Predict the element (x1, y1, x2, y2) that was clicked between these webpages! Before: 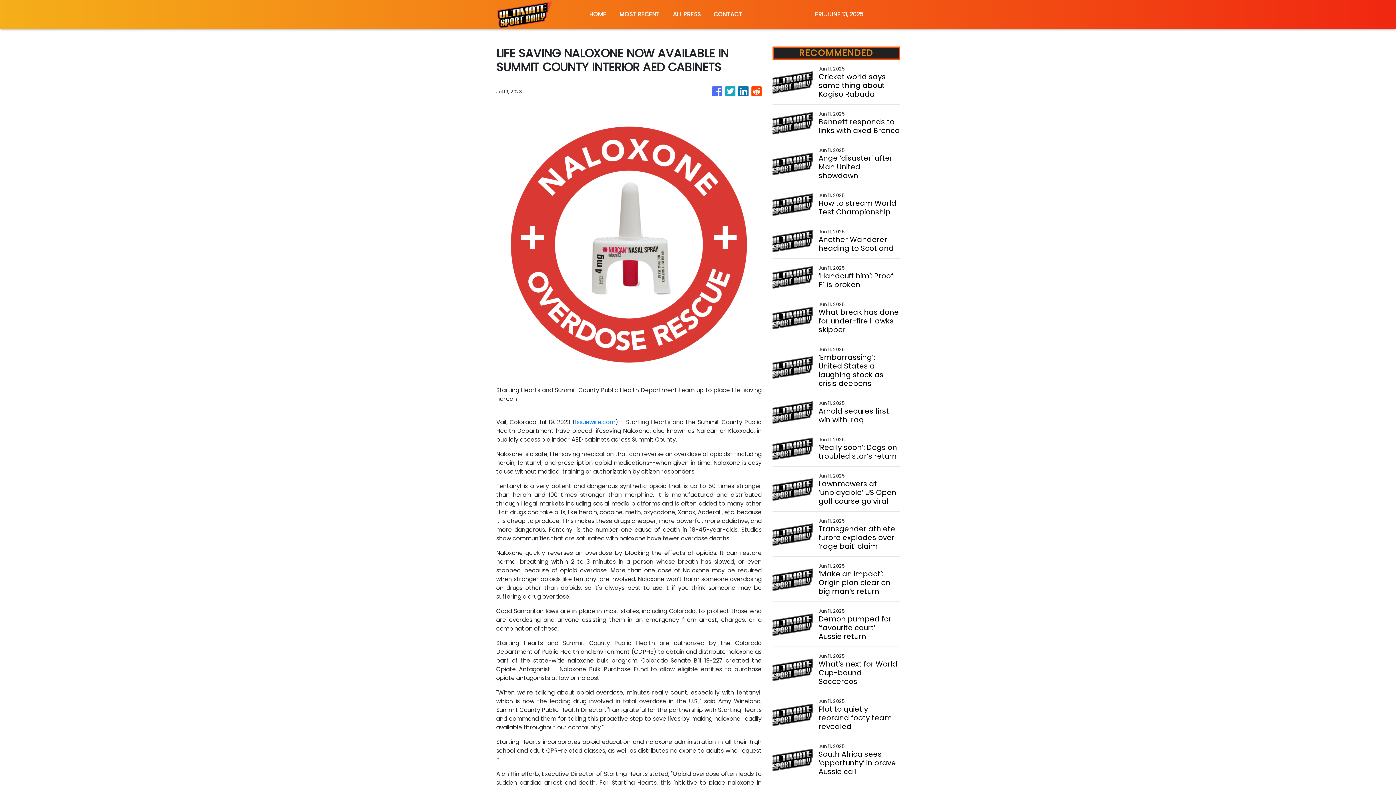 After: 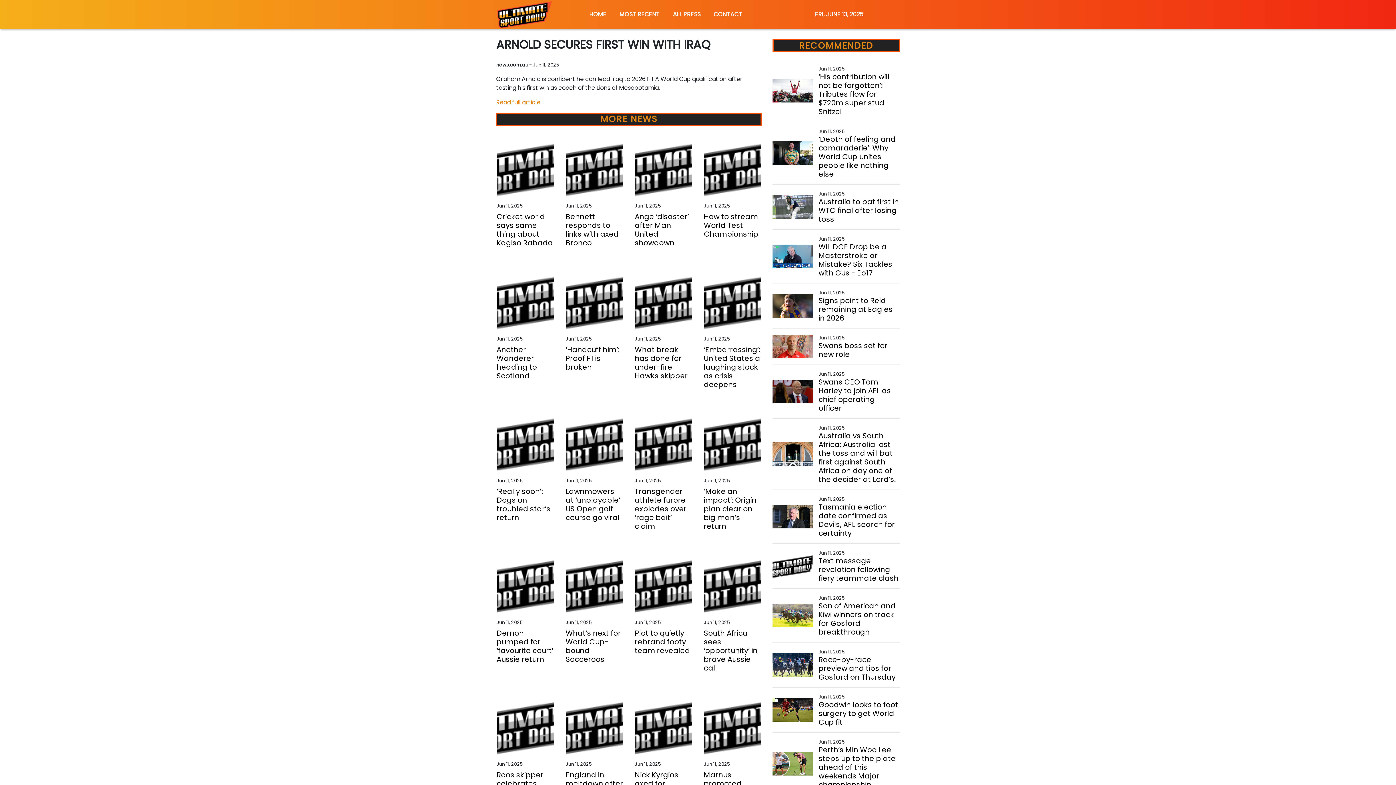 Action: label: Arnold secures first win with Iraq bbox: (818, 406, 899, 424)